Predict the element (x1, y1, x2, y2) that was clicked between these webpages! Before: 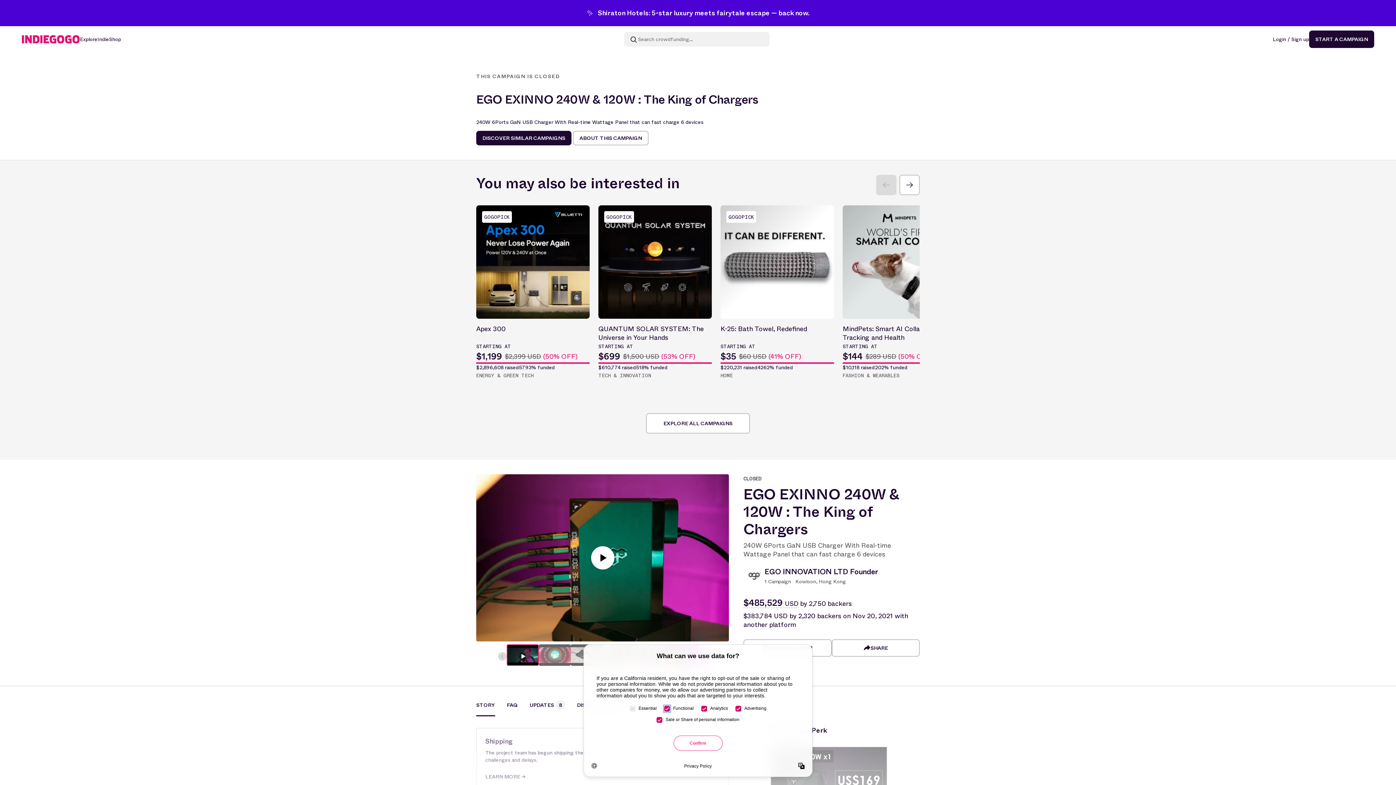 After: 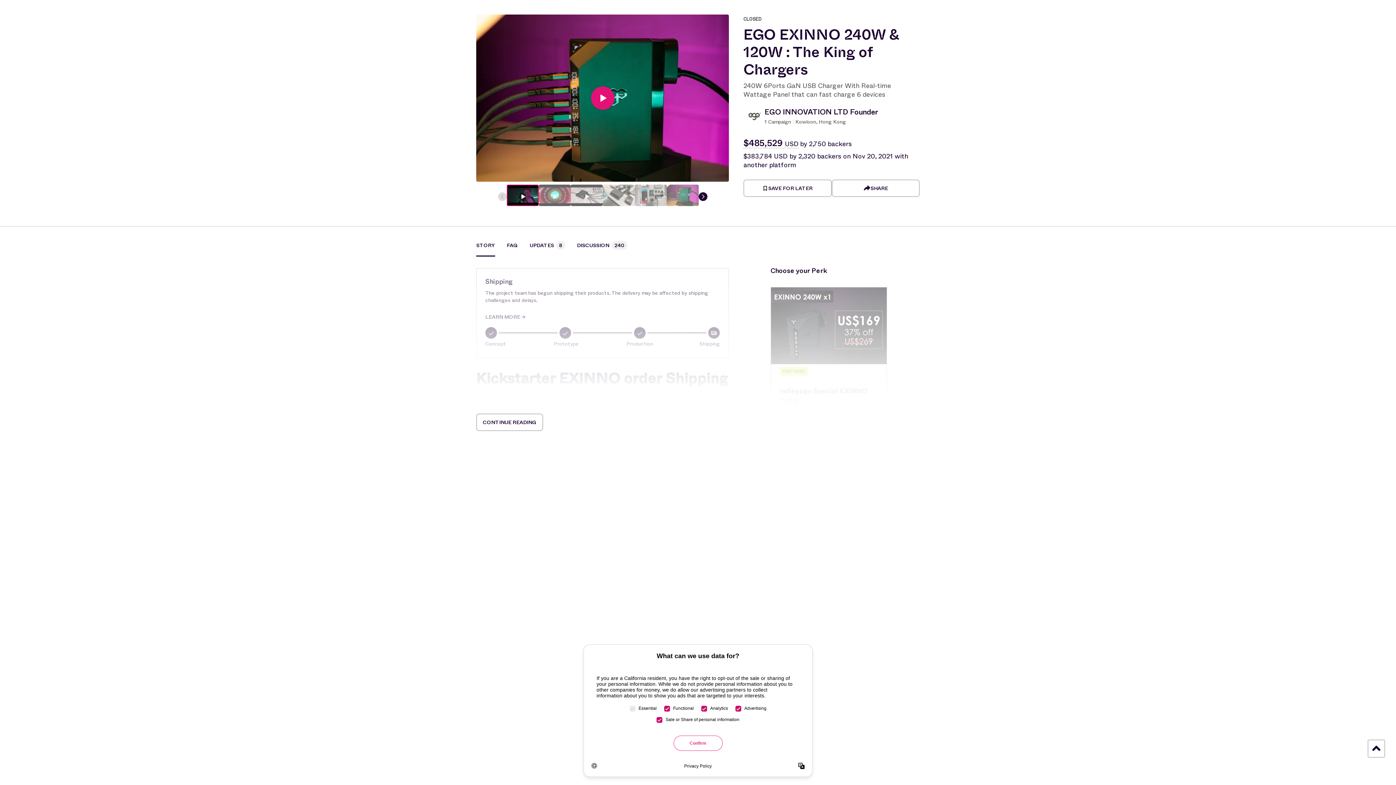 Action: label: ABOUT THIS CAMPAIGN bbox: (573, 130, 648, 145)